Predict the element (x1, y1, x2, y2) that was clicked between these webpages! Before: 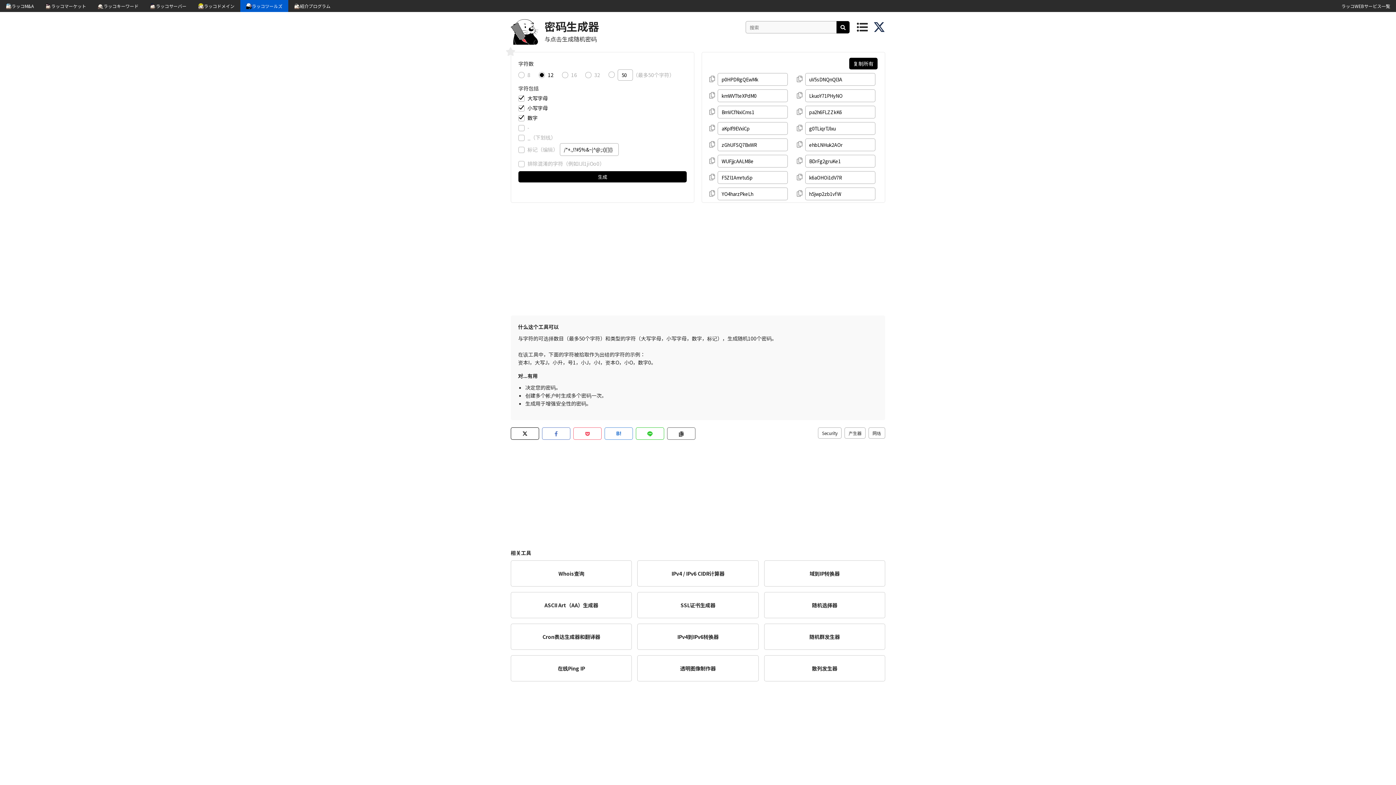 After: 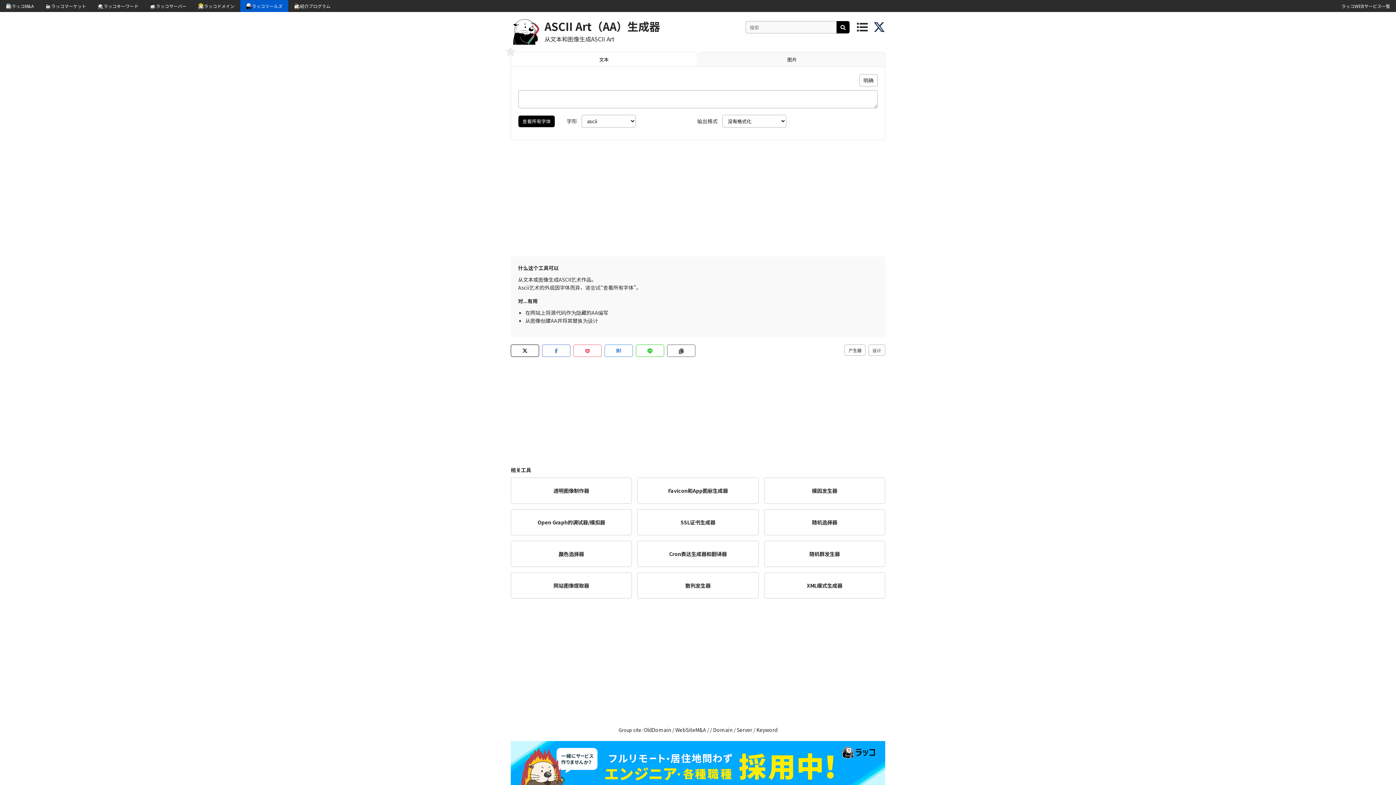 Action: bbox: (510, 592, 632, 618) label: ASCII Art（AA）生成器